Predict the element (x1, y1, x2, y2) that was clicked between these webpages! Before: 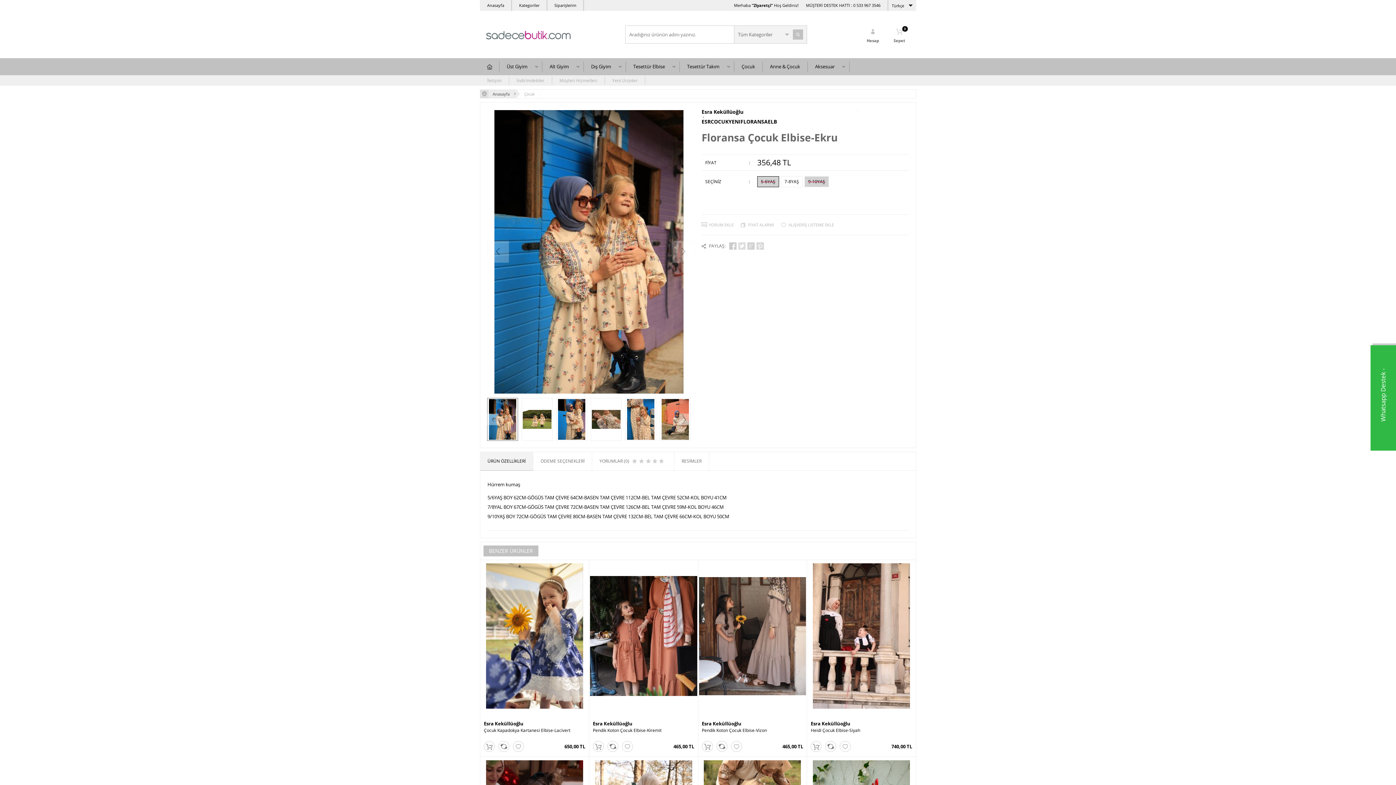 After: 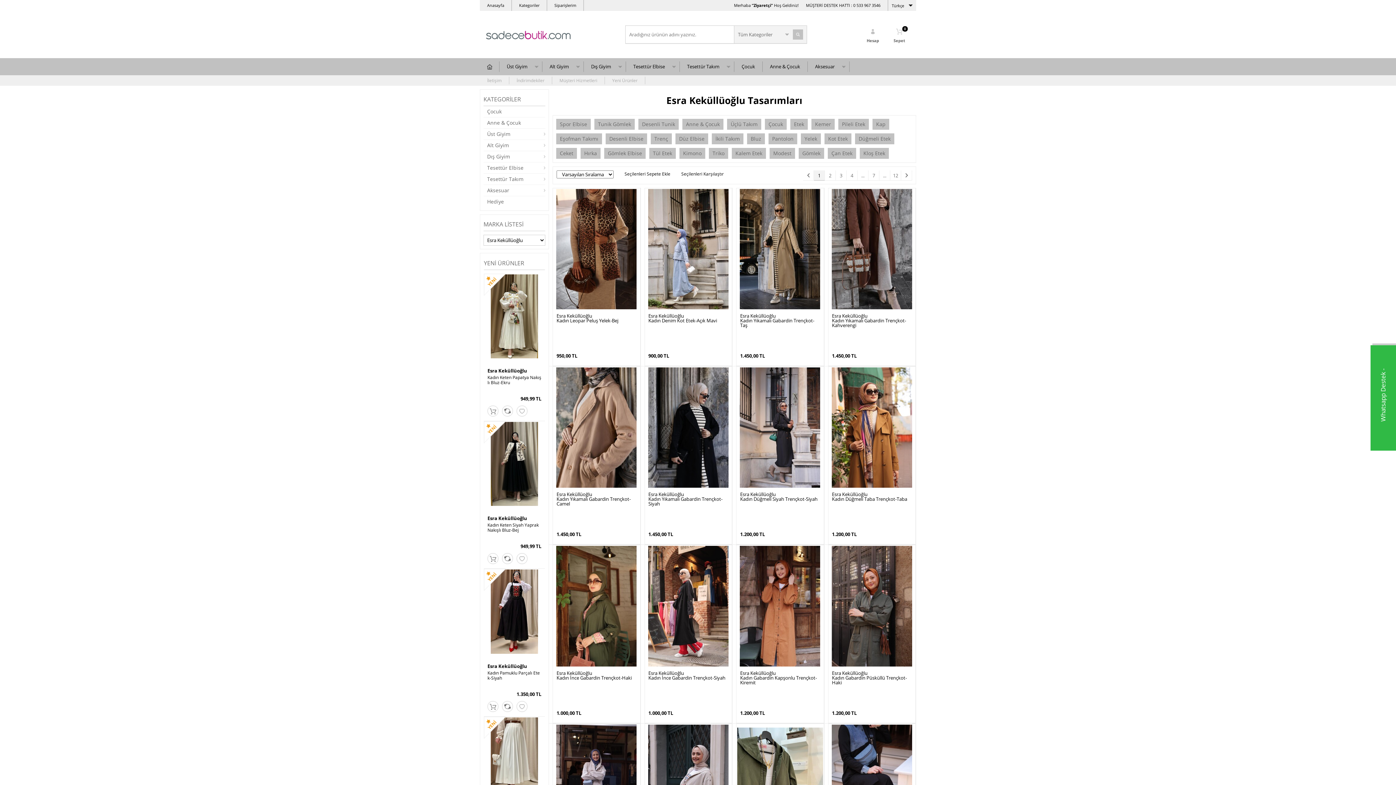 Action: label: Esra Keküllüoğlu bbox: (589, 719, 698, 728)